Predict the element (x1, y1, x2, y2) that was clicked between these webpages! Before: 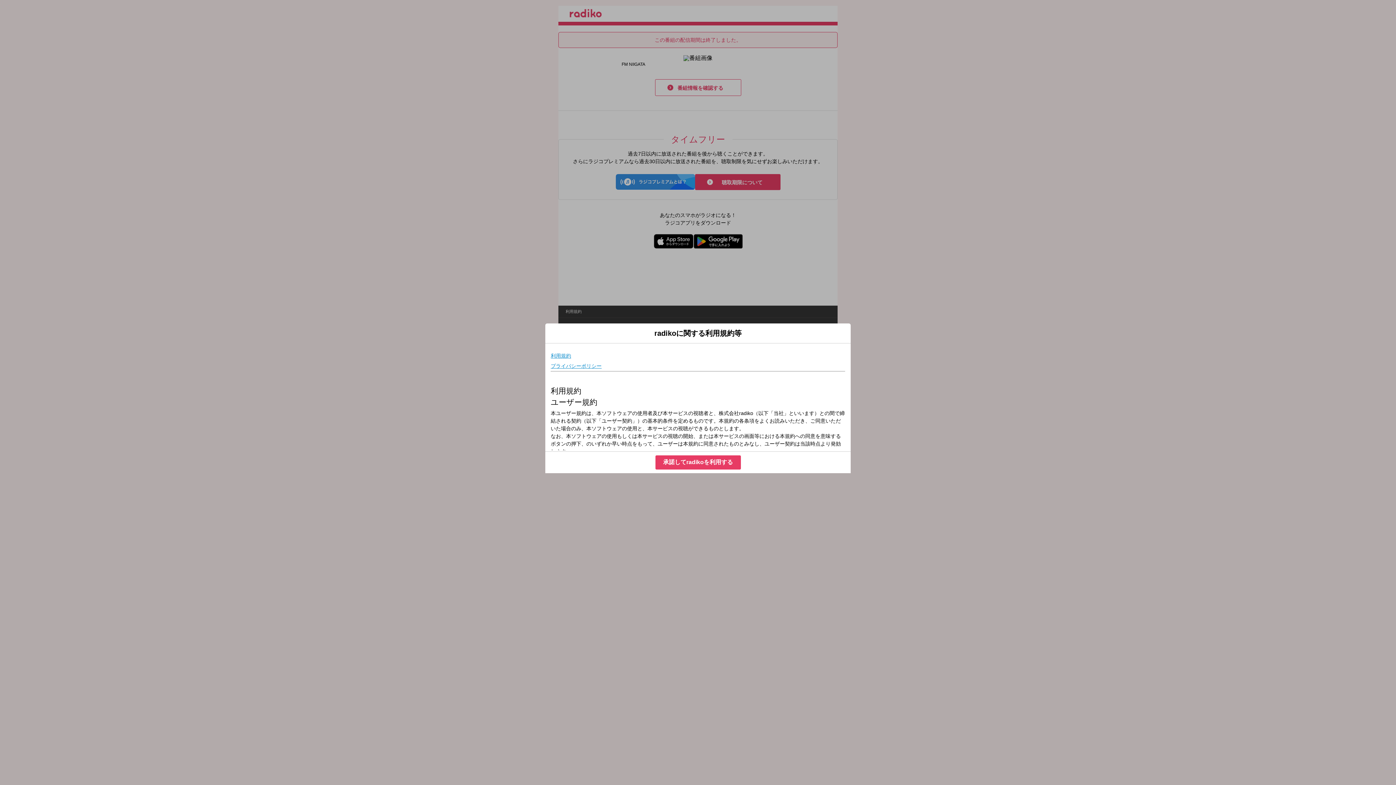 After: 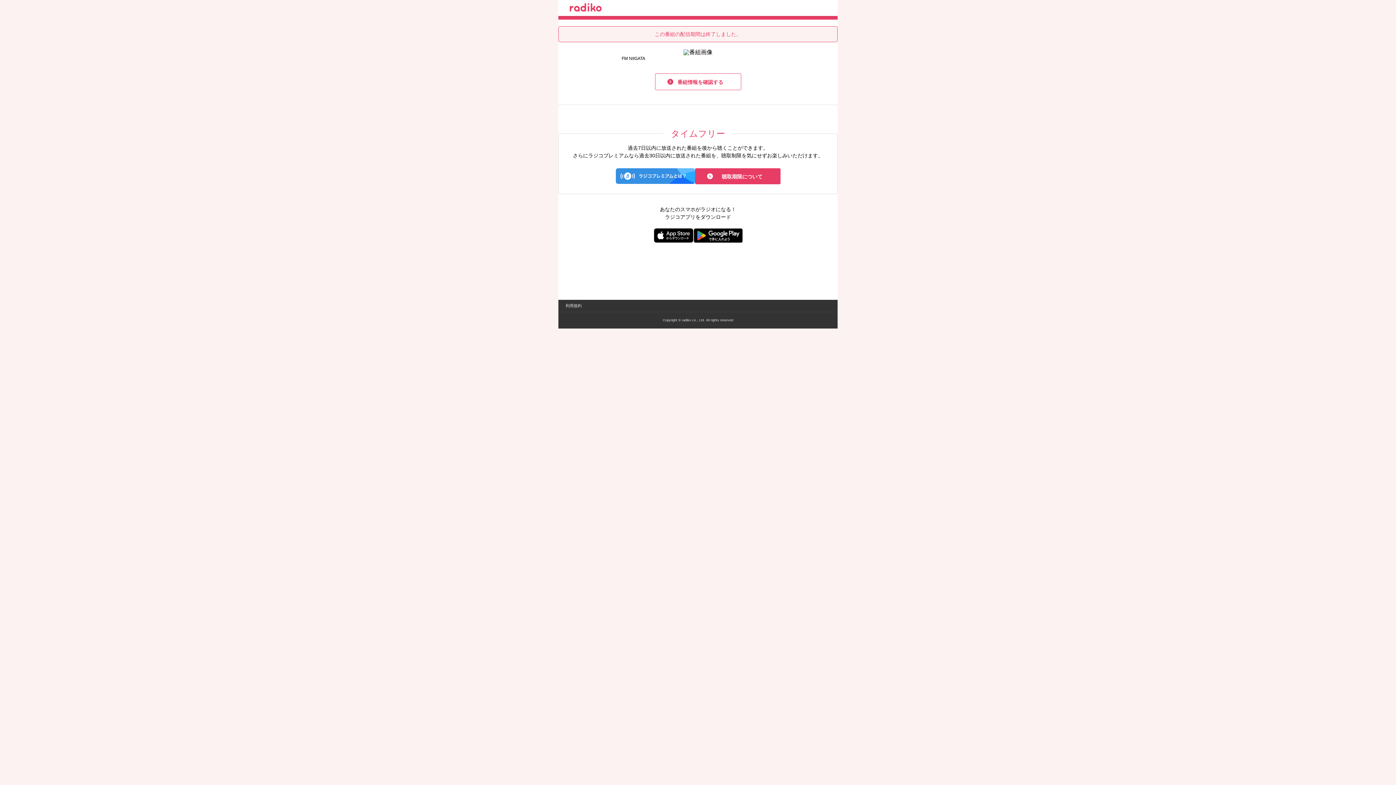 Action: bbox: (655, 455, 740, 469) label: 承諾してradikoを利用する